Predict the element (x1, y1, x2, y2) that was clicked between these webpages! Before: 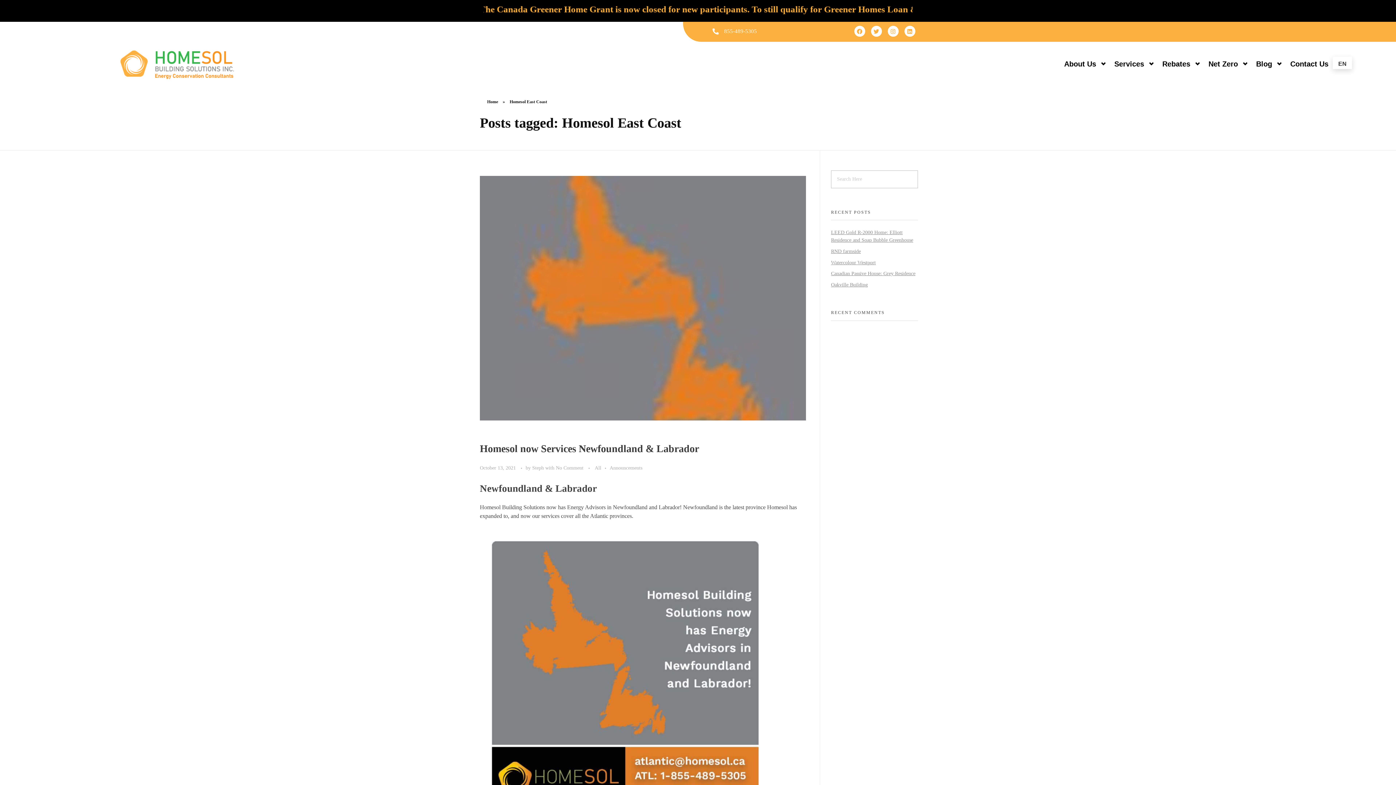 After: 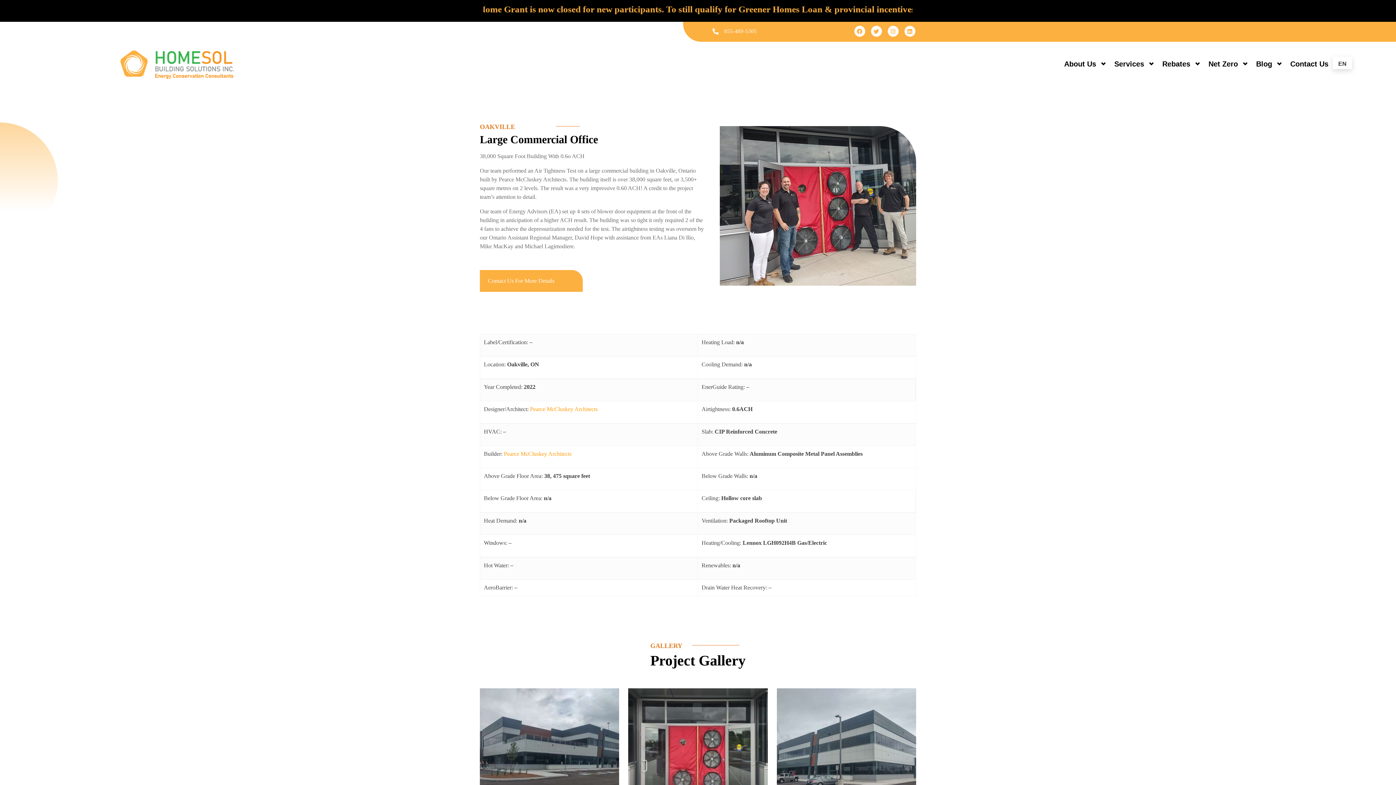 Action: bbox: (831, 282, 868, 287) label: Oakville Building